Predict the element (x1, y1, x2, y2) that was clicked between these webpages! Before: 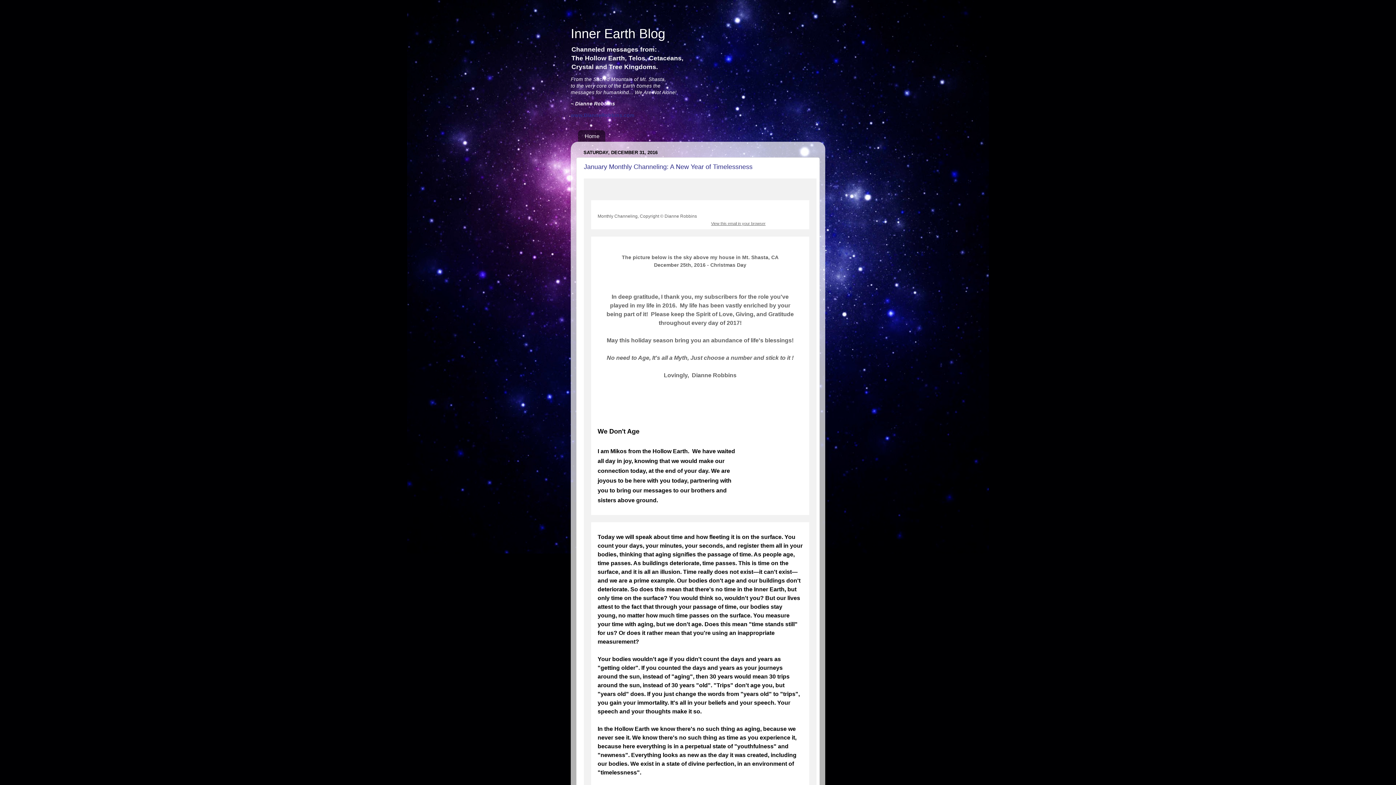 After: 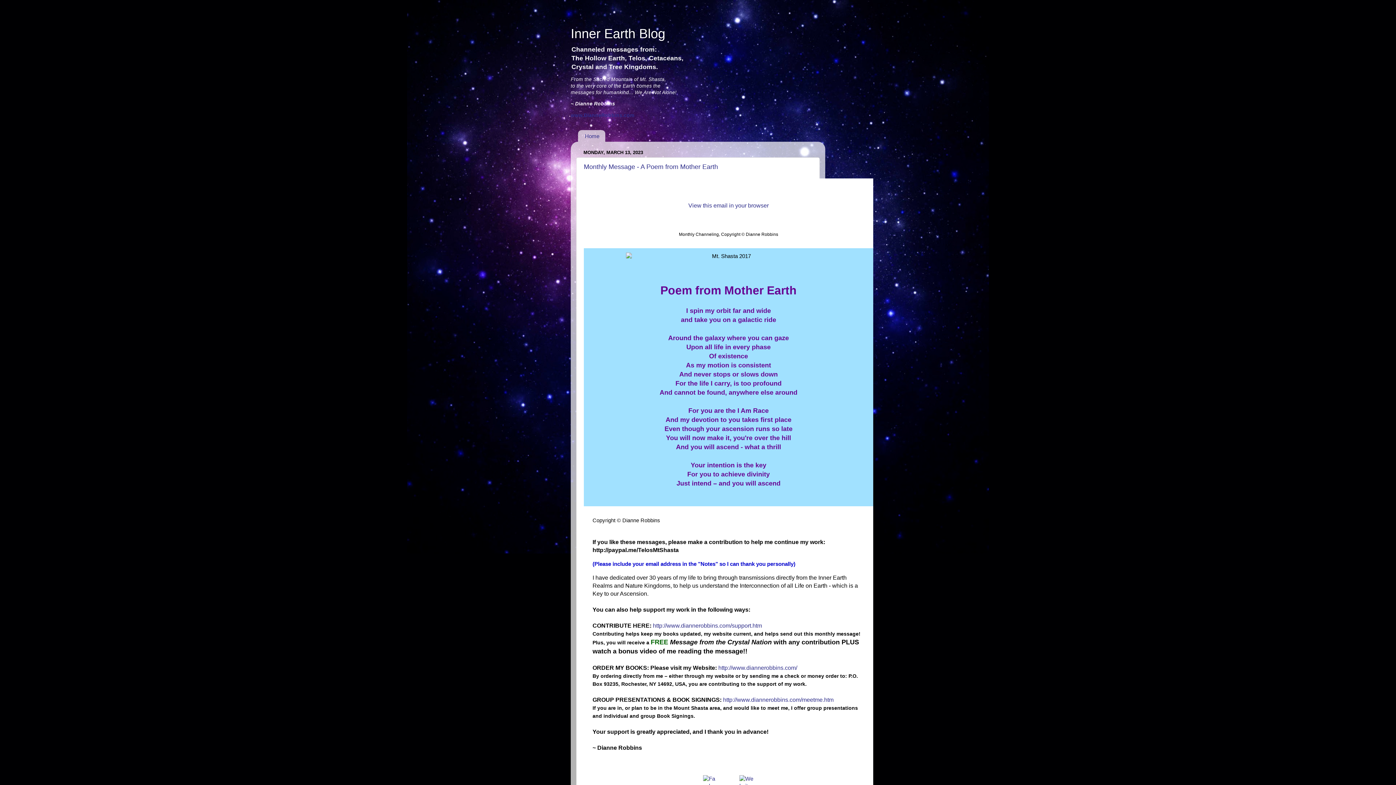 Action: label: Home bbox: (578, 130, 605, 141)